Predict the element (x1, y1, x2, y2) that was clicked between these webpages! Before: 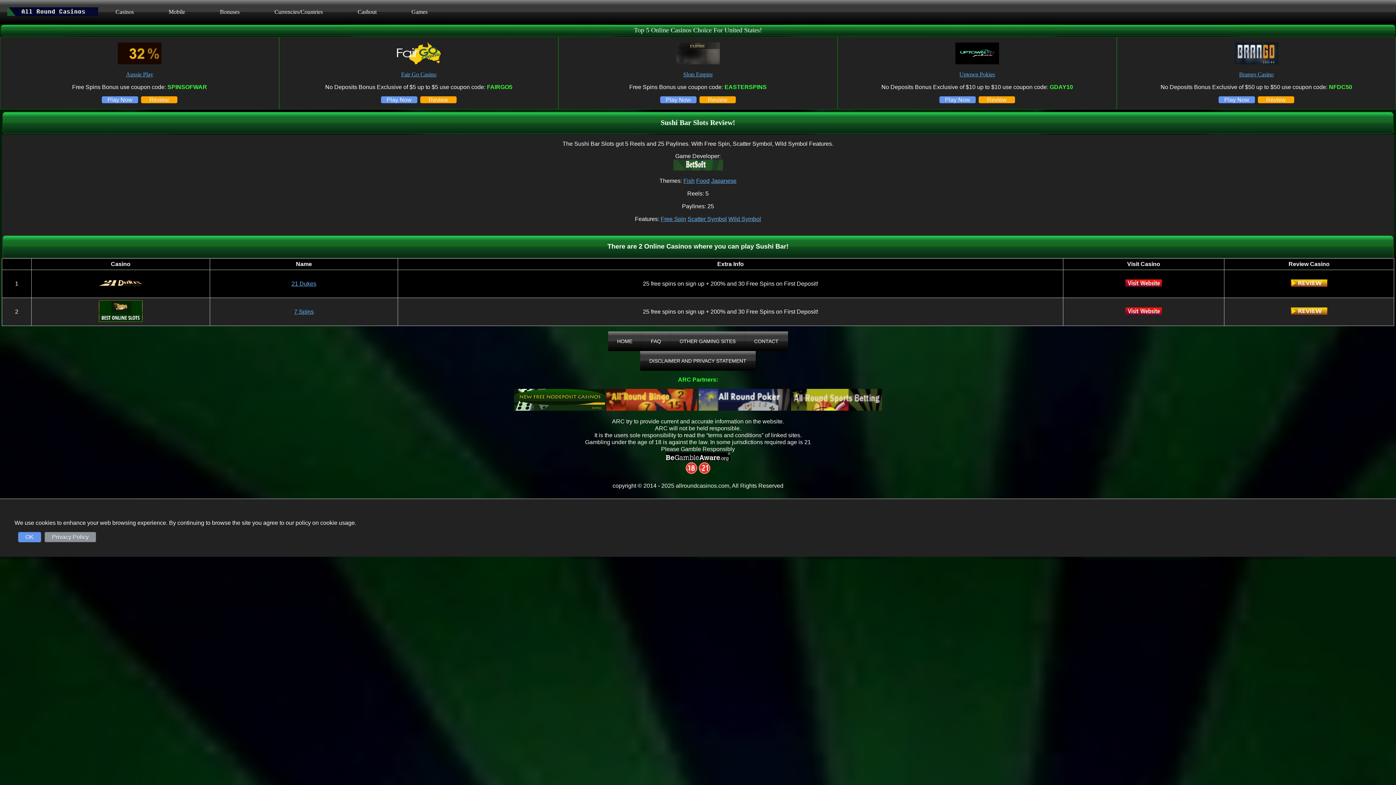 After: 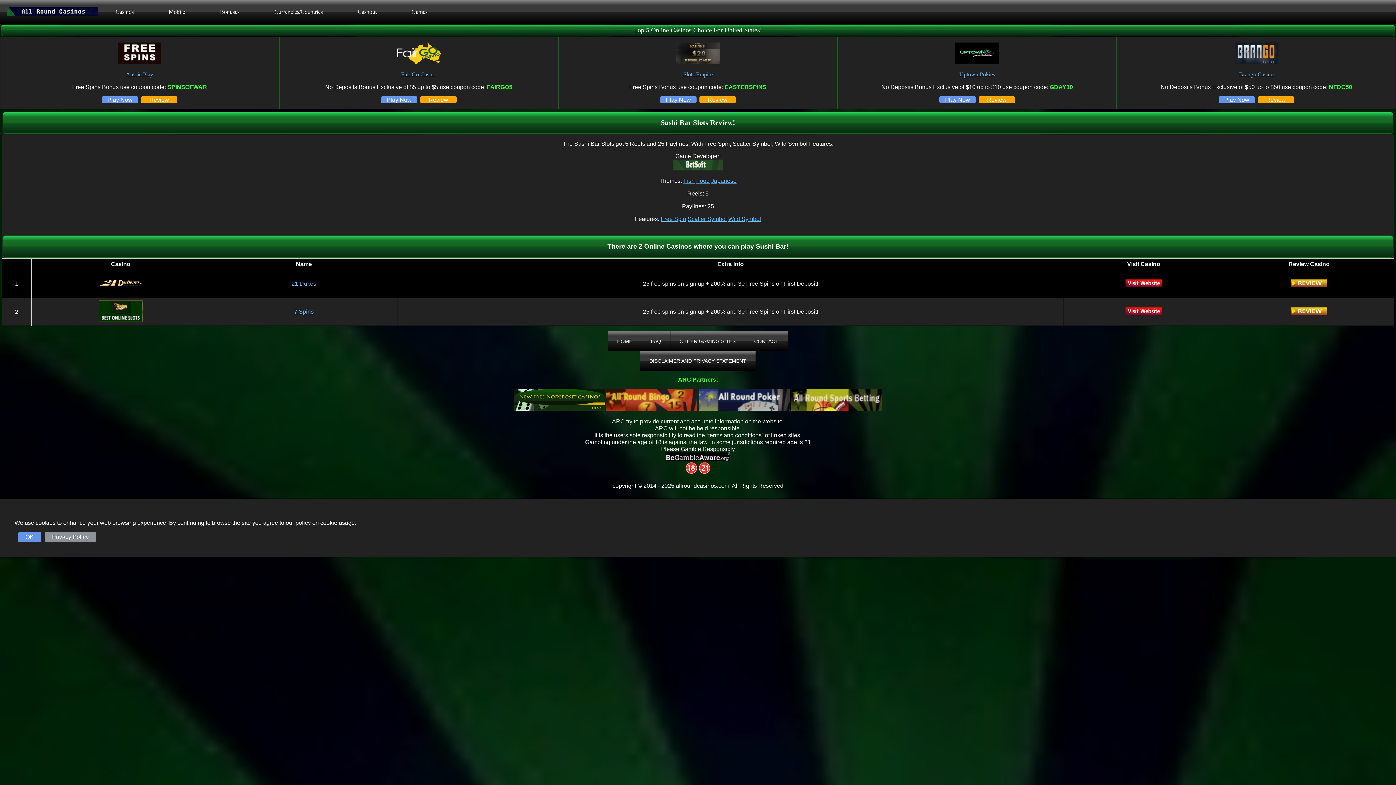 Action: bbox: (514, 405, 605, 411)